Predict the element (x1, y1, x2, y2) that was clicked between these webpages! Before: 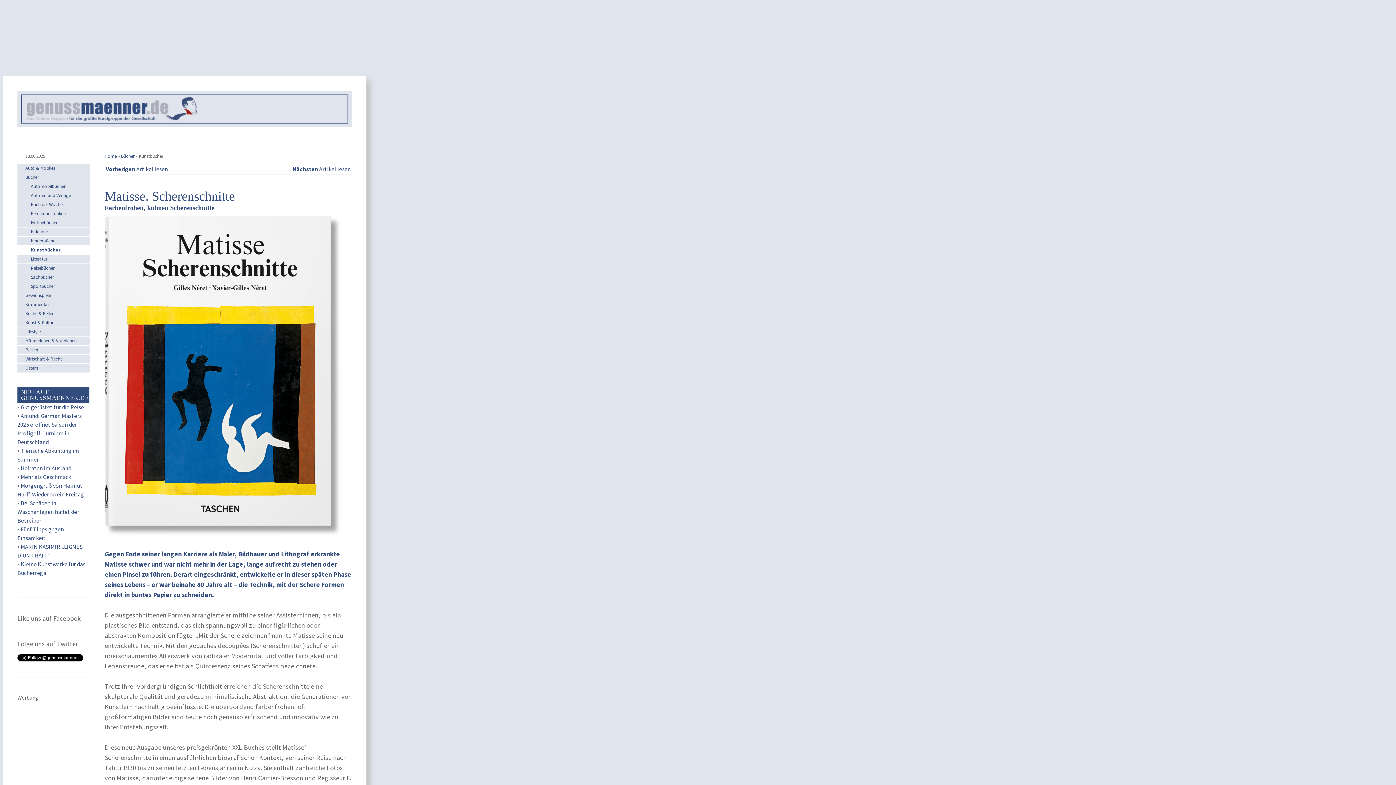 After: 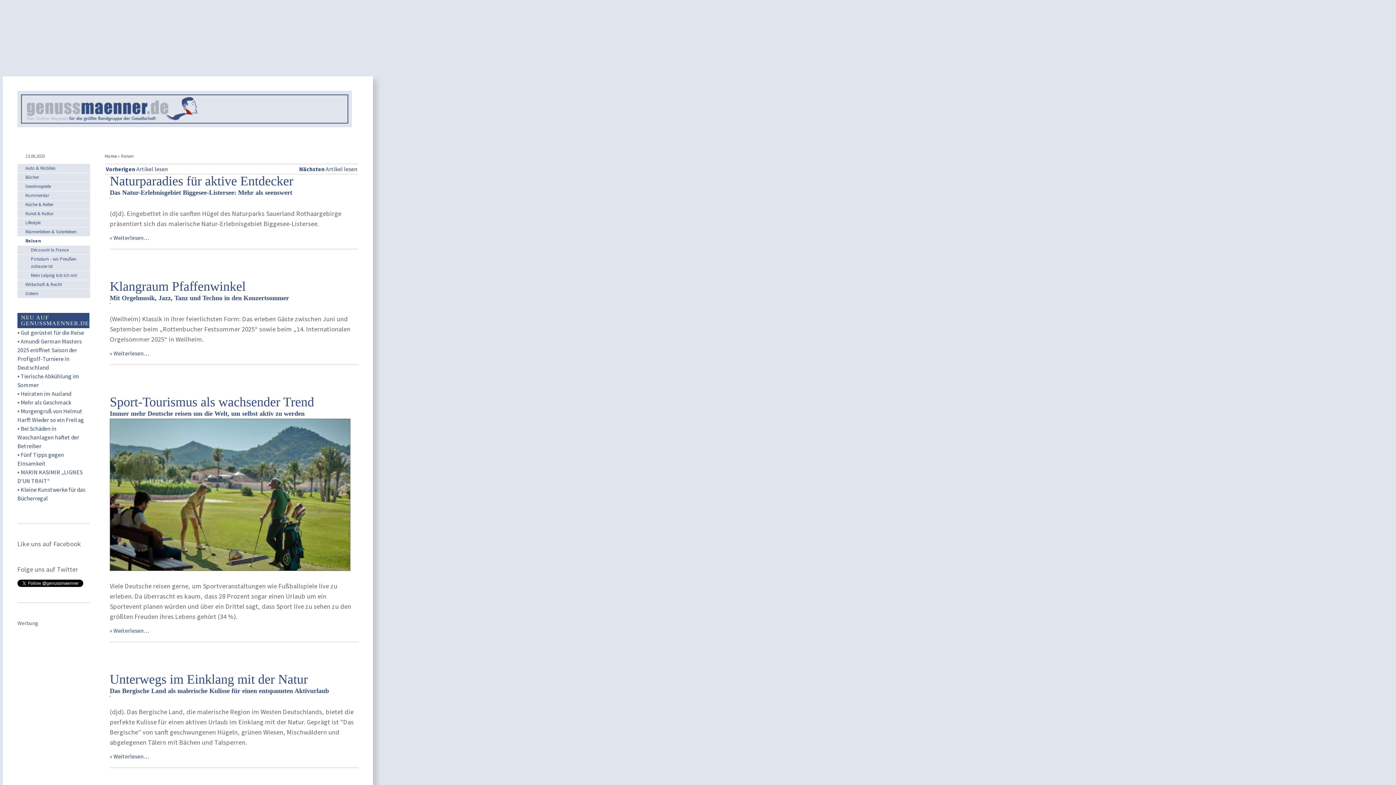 Action: bbox: (25, 346, 38, 353) label: Reisen